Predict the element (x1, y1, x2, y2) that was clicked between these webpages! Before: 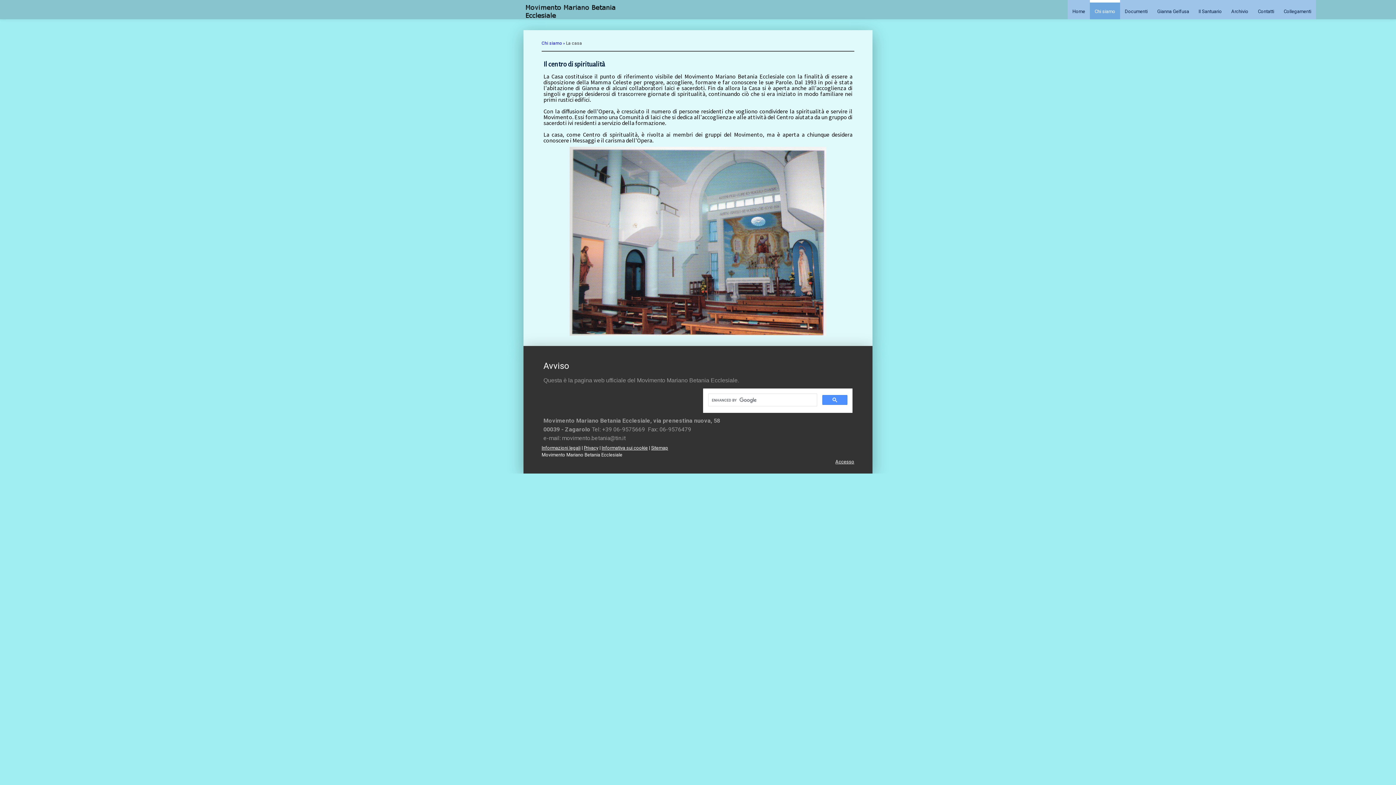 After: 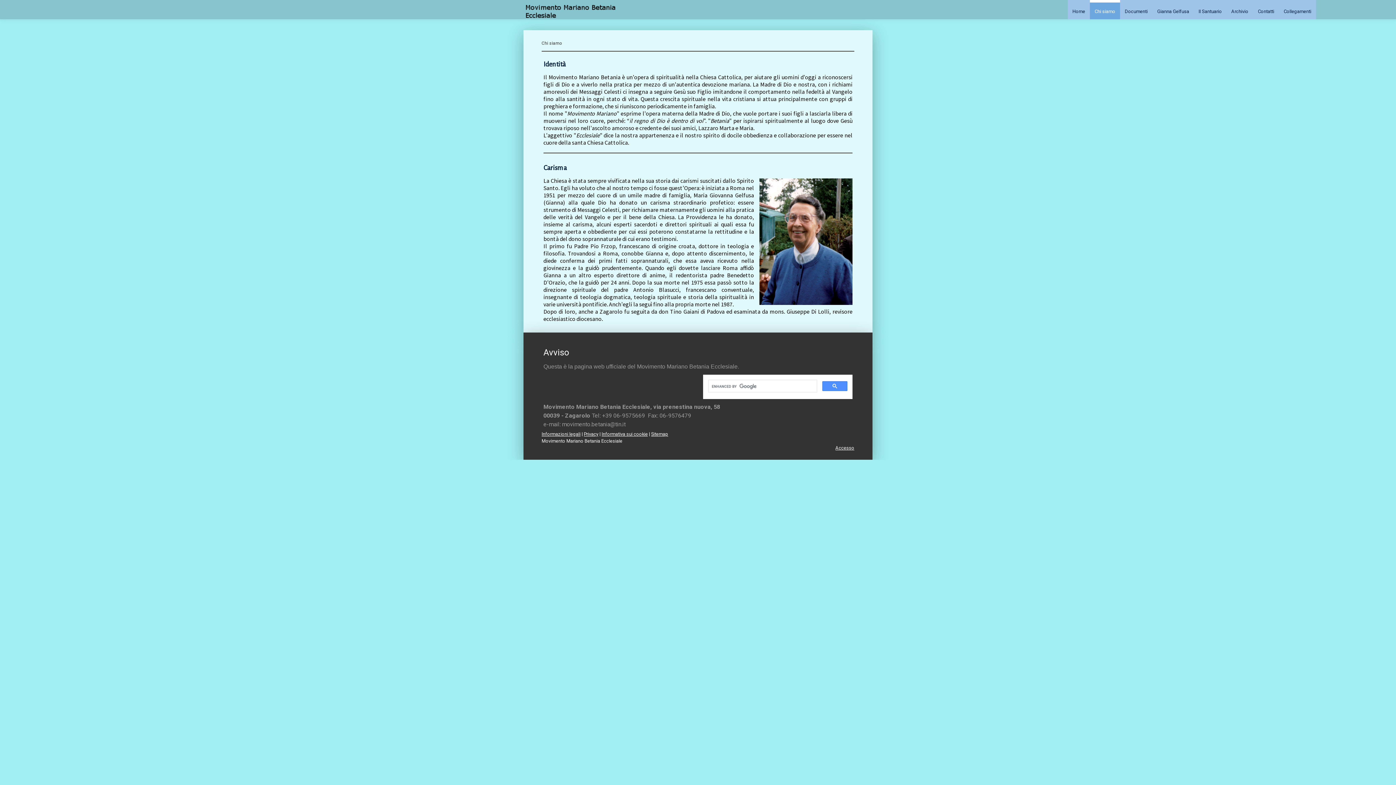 Action: label: Chi siamo bbox: (1090, 0, 1120, 19)